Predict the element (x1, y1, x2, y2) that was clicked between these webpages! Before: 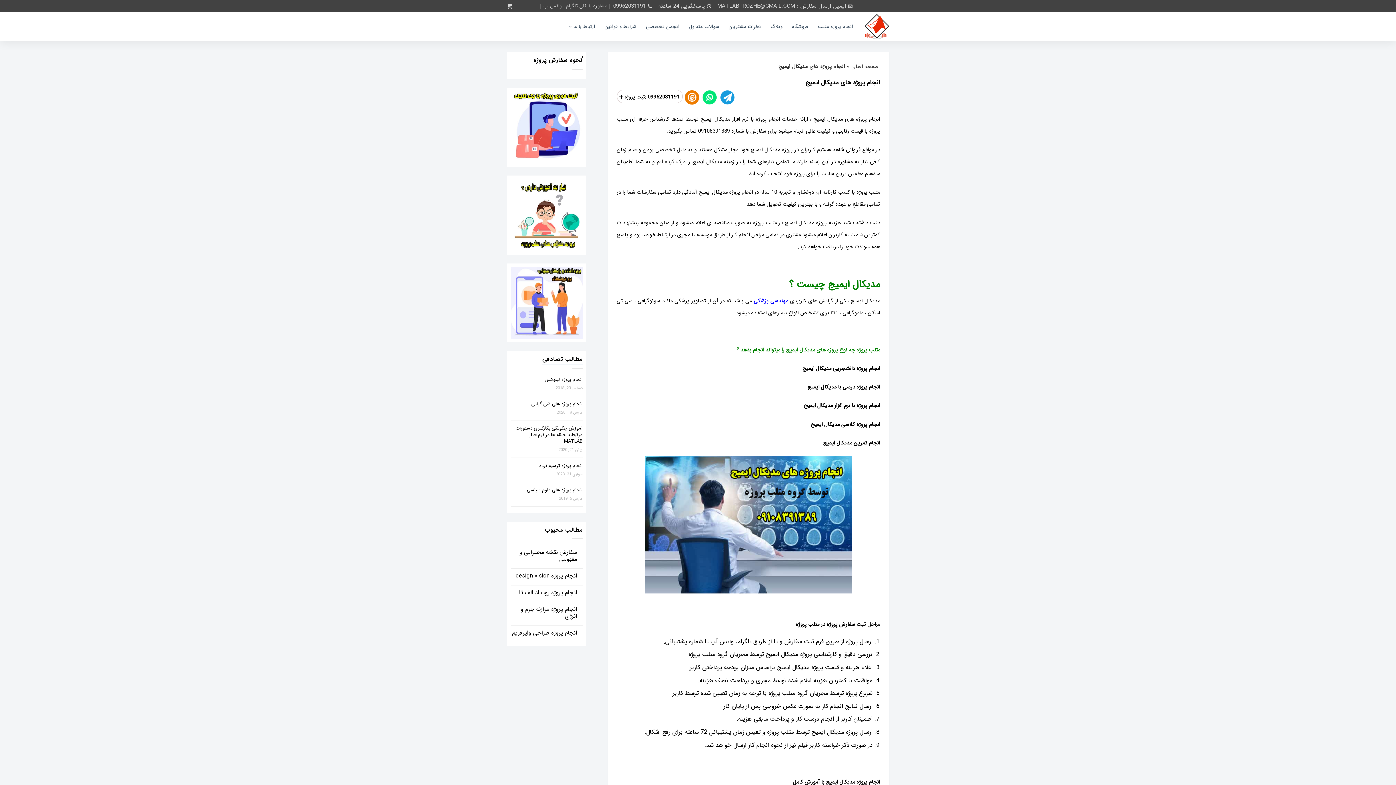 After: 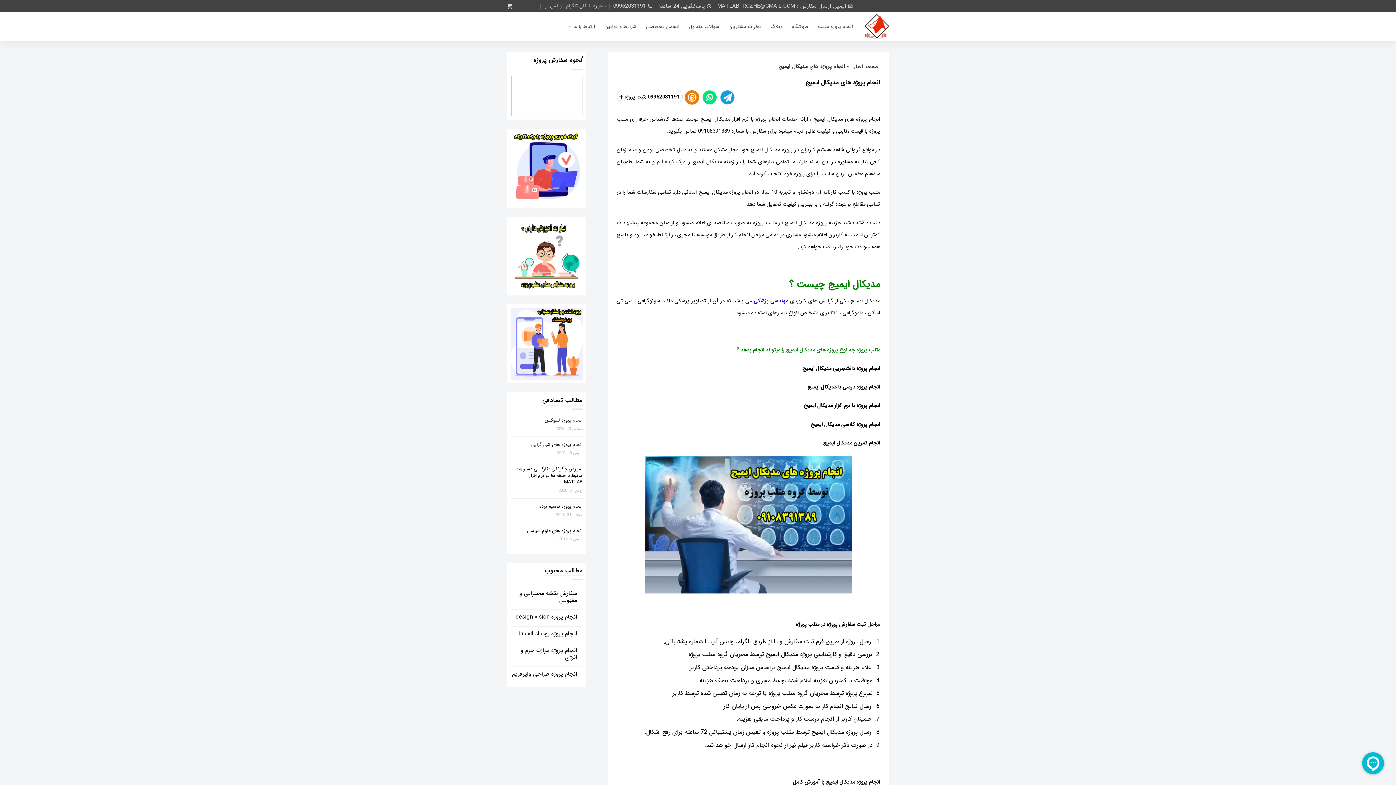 Action: label:   bbox: (700, 92, 718, 101)